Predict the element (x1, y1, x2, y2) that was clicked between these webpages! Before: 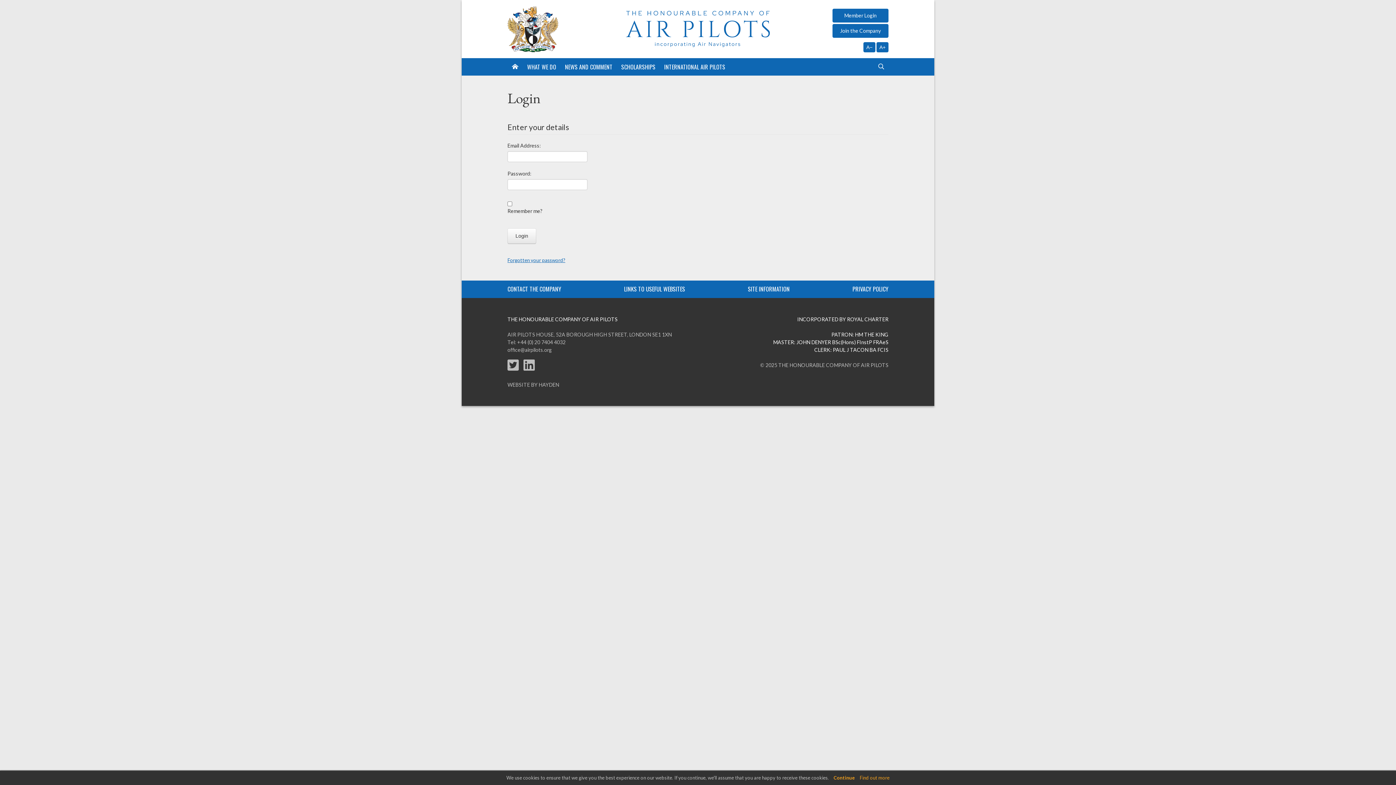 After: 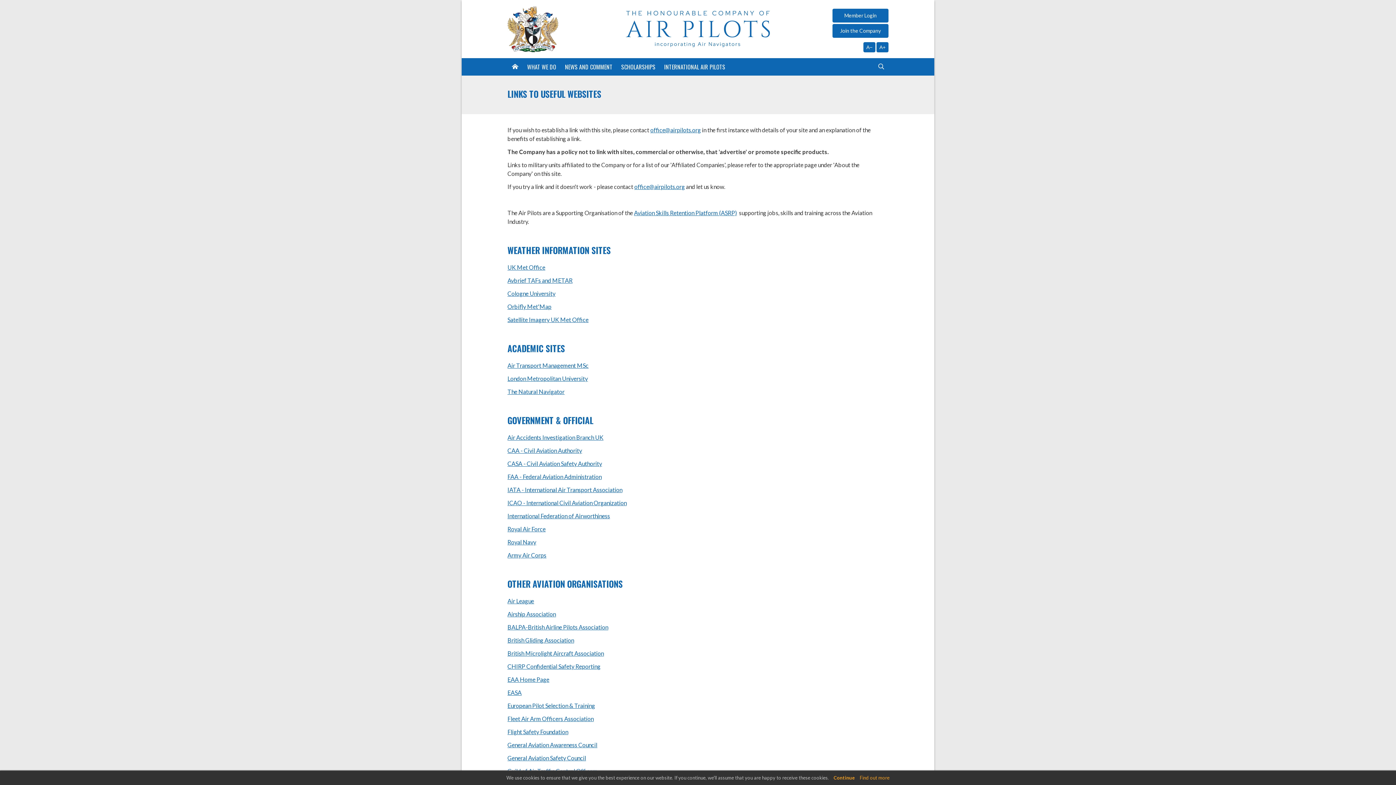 Action: label: LINKS TO USEFUL WEBSITES bbox: (624, 284, 685, 293)